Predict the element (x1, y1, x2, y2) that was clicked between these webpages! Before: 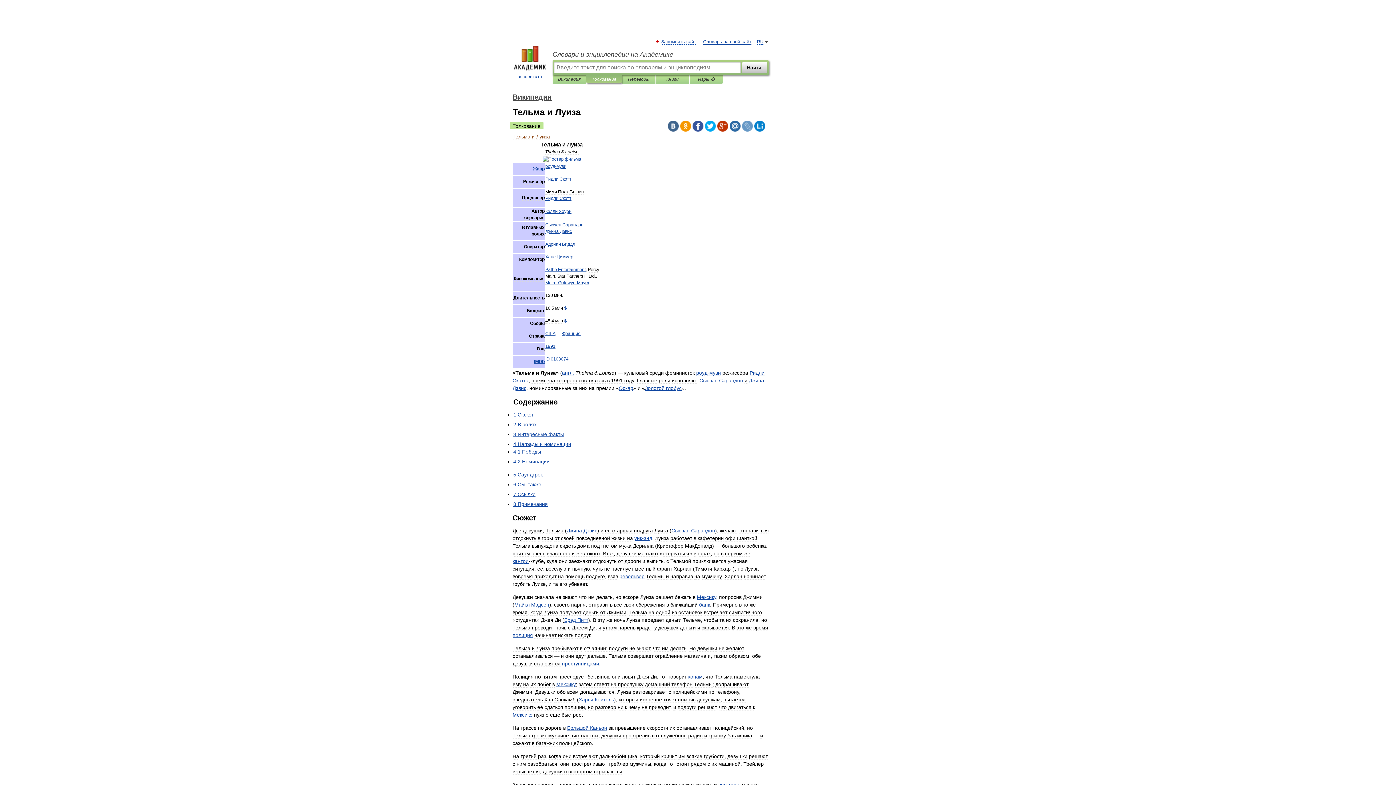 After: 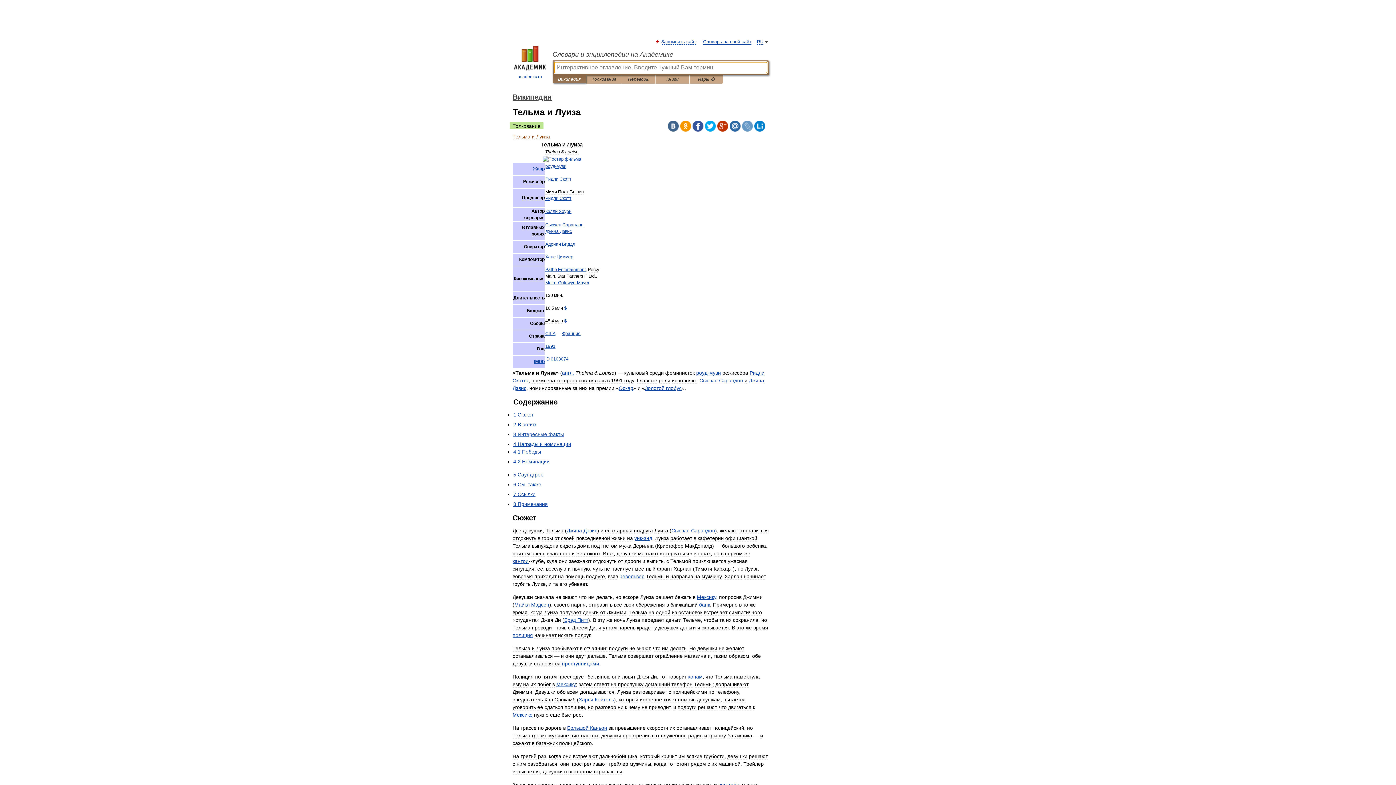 Action: label: Википедия bbox: (558, 75, 580, 83)